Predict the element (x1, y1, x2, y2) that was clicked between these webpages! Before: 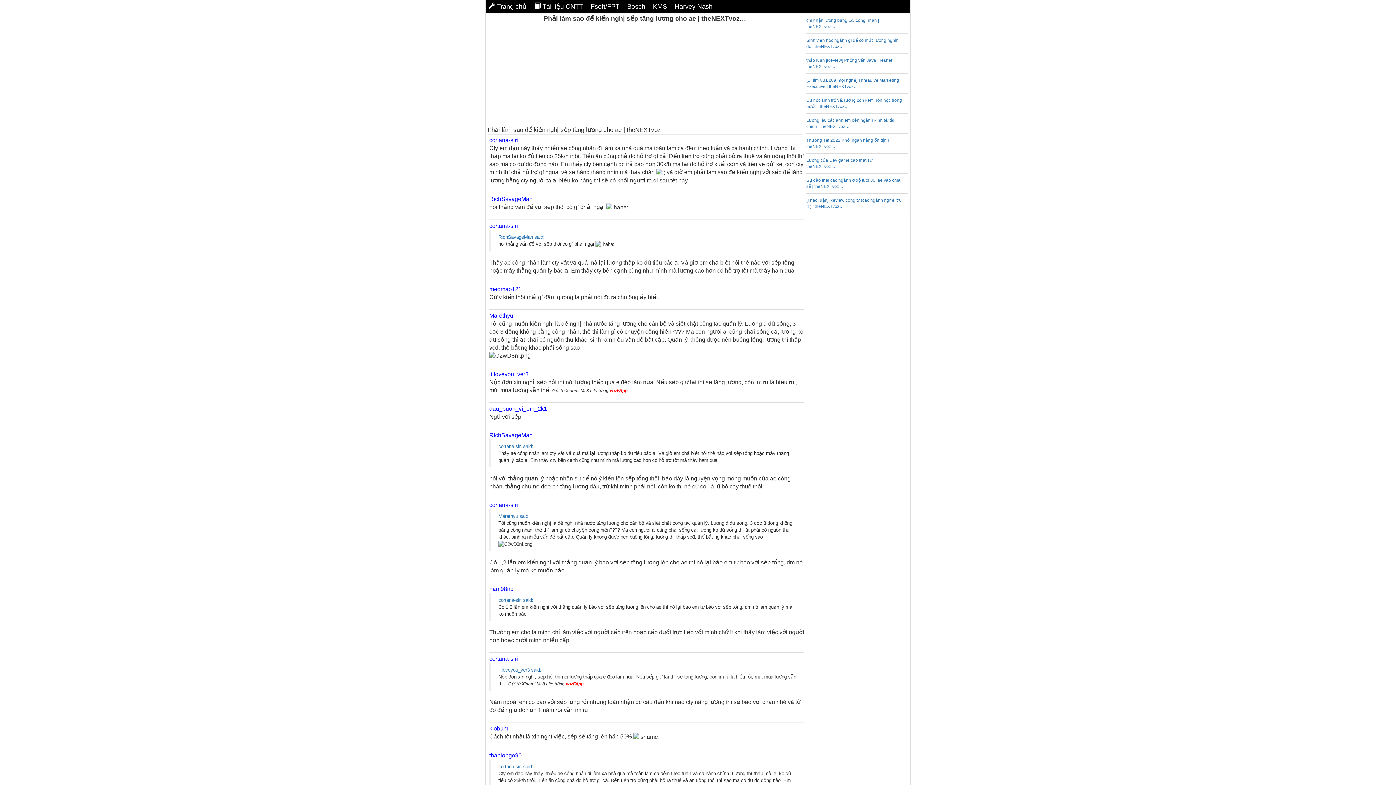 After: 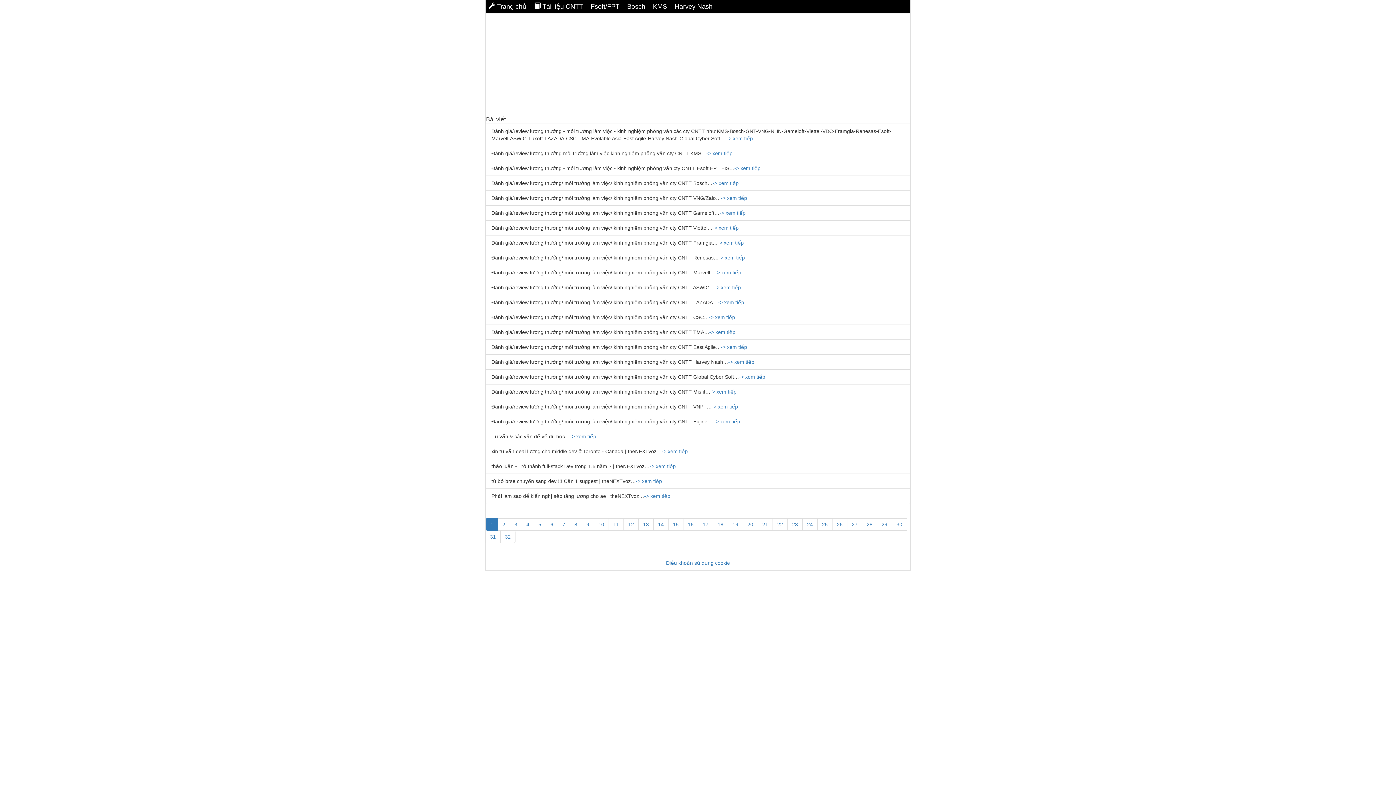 Action: label:  Trang chủ  bbox: (485, 0, 531, 13)